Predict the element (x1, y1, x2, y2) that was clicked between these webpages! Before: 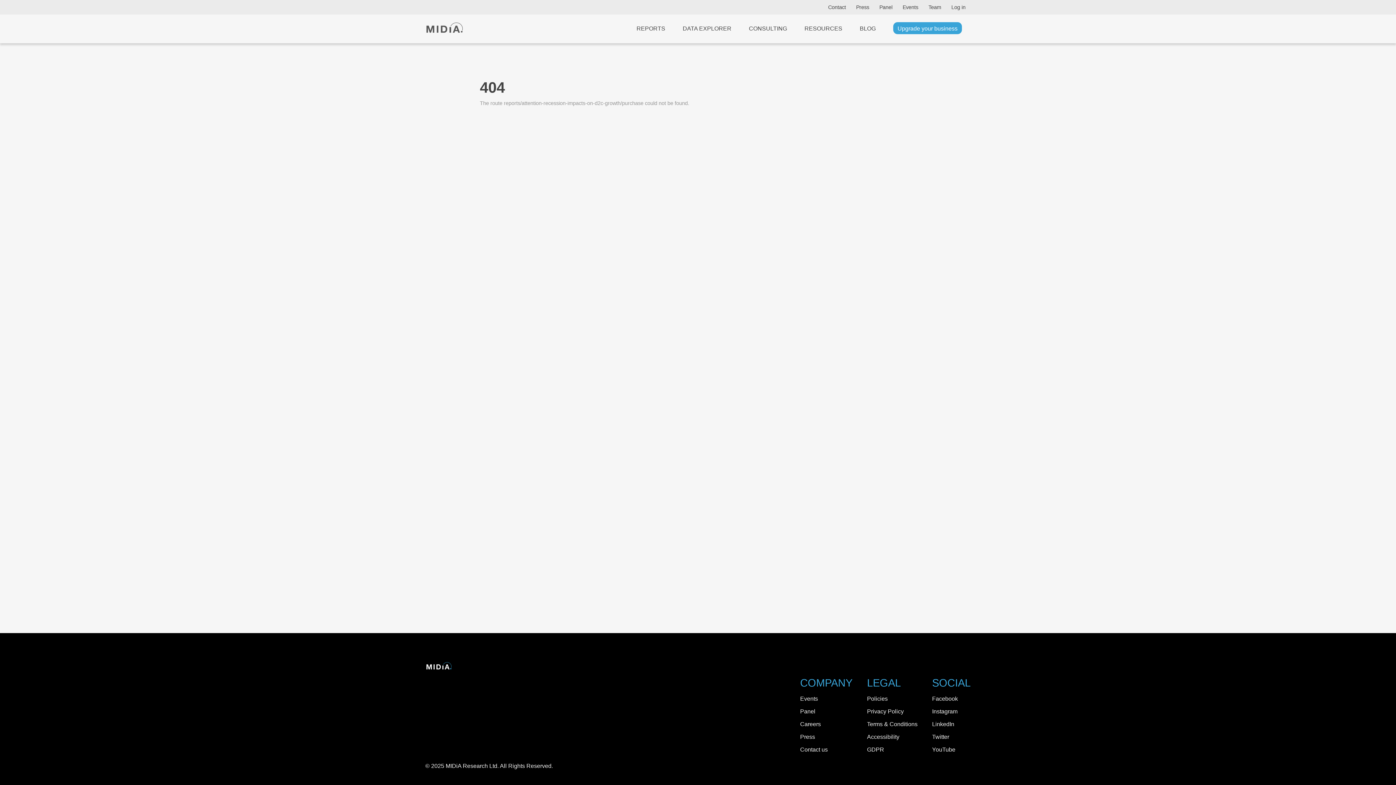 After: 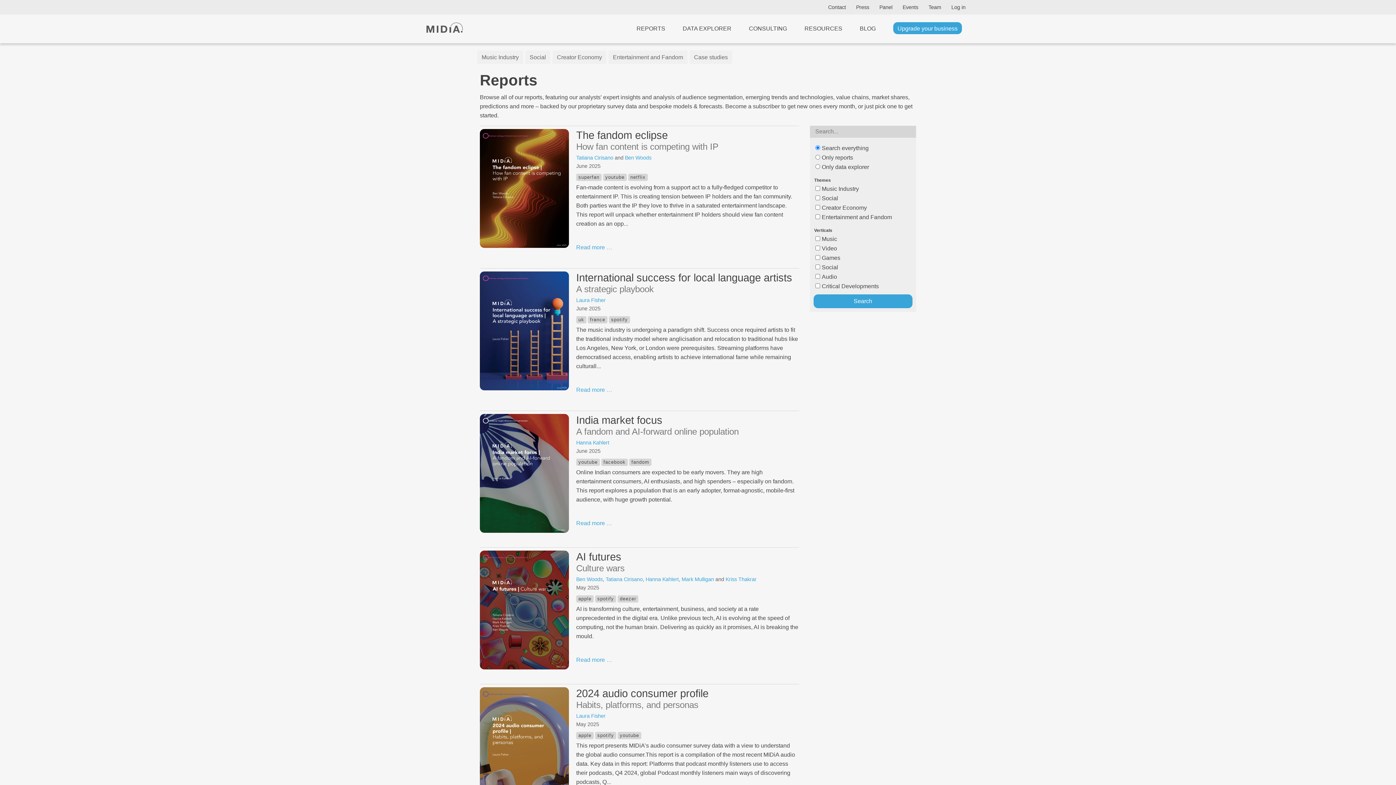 Action: label: REPORTS bbox: (628, 14, 674, 38)